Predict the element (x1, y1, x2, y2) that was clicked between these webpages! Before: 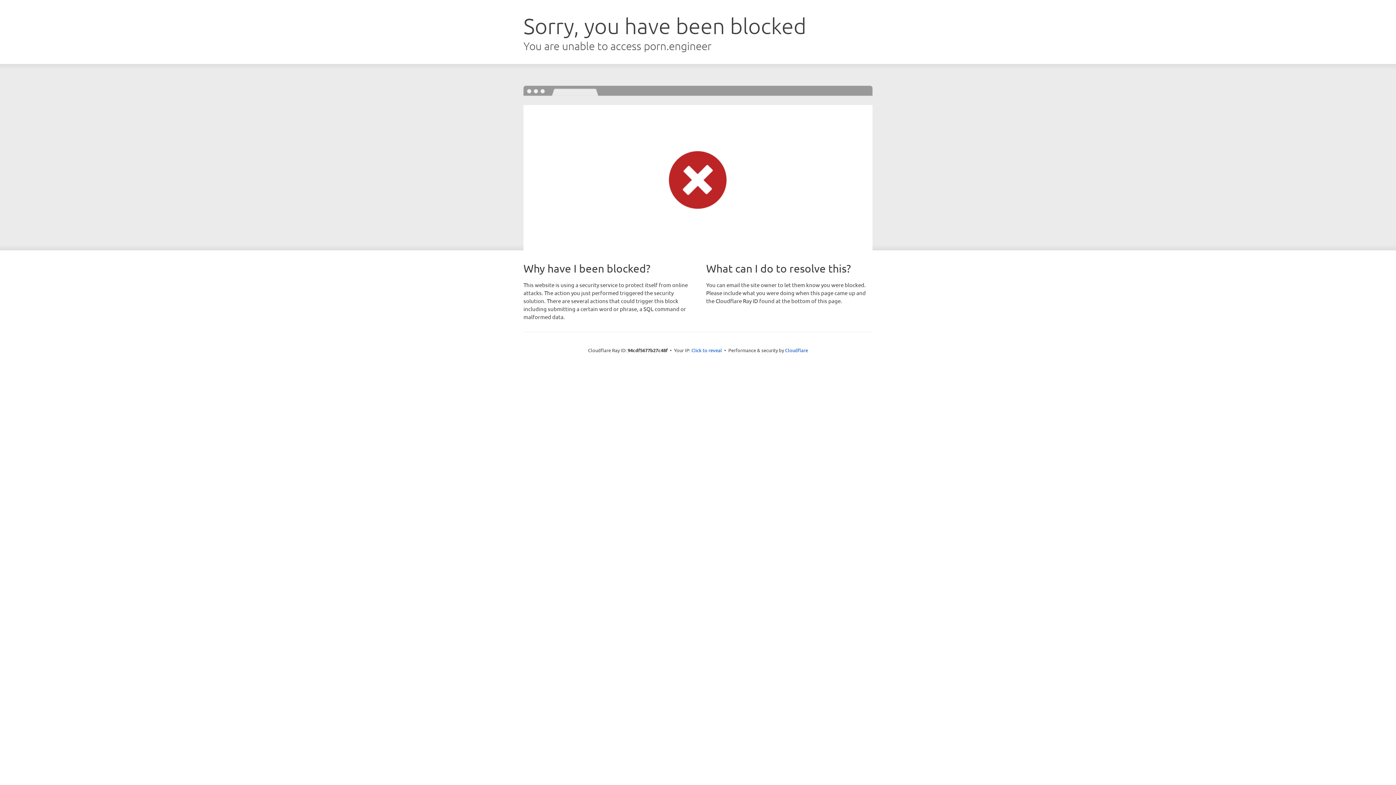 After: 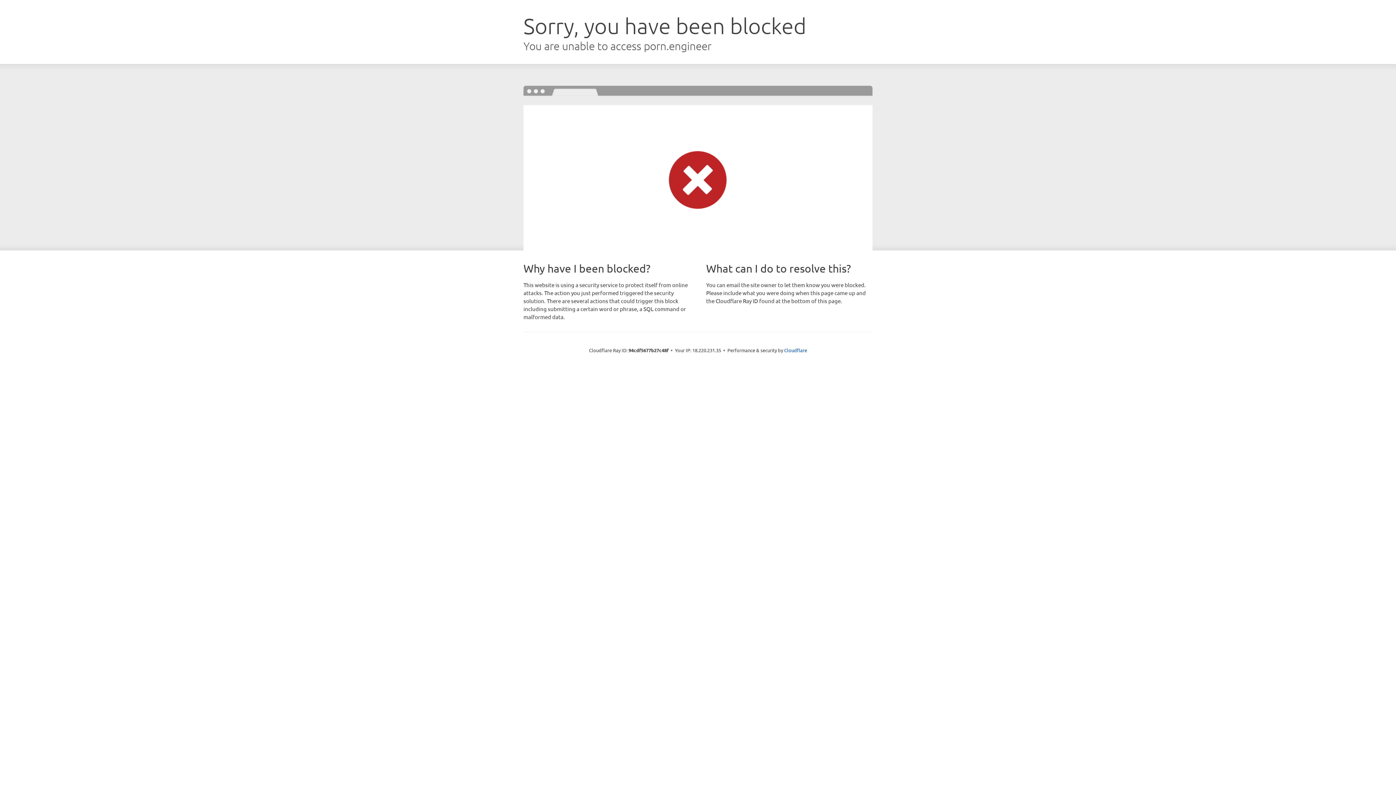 Action: bbox: (691, 346, 722, 353) label: Click to reveal